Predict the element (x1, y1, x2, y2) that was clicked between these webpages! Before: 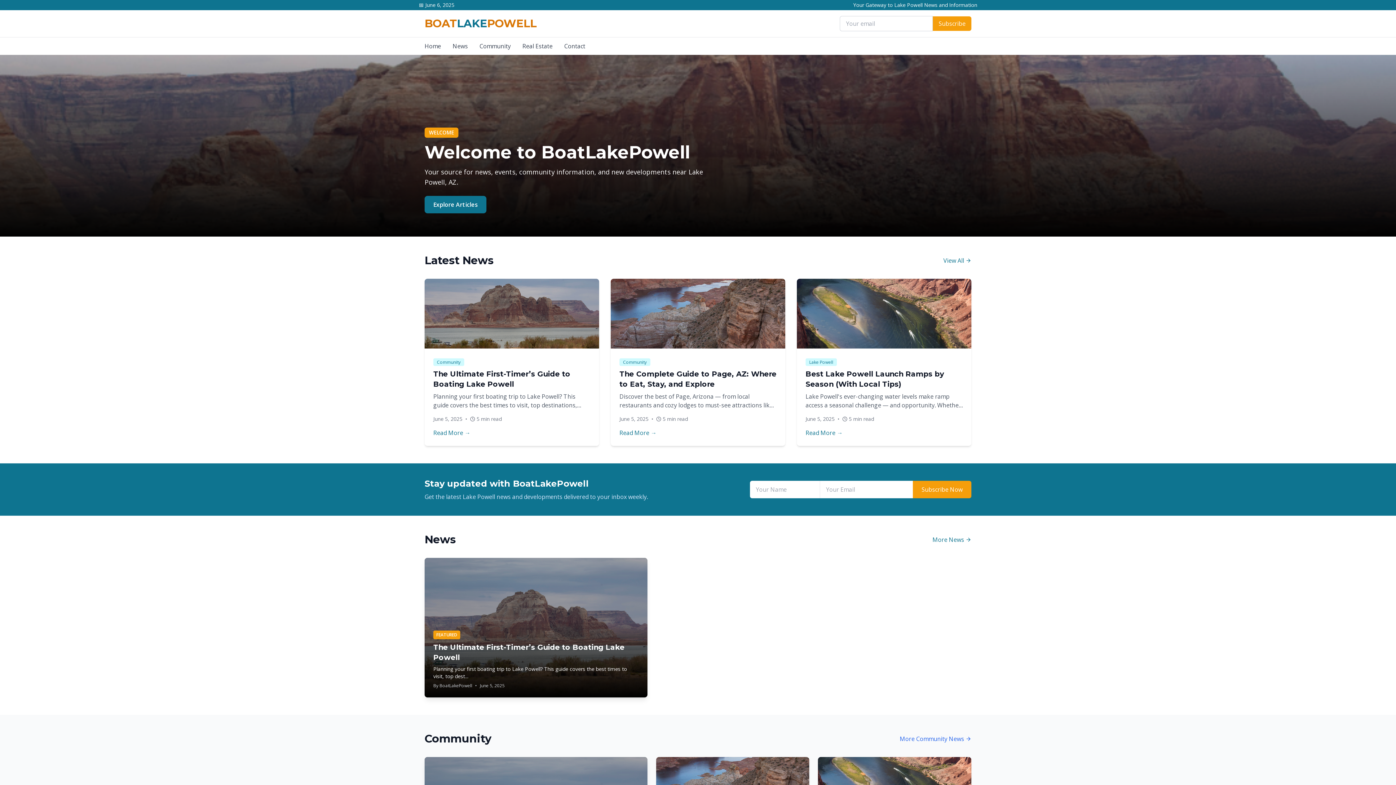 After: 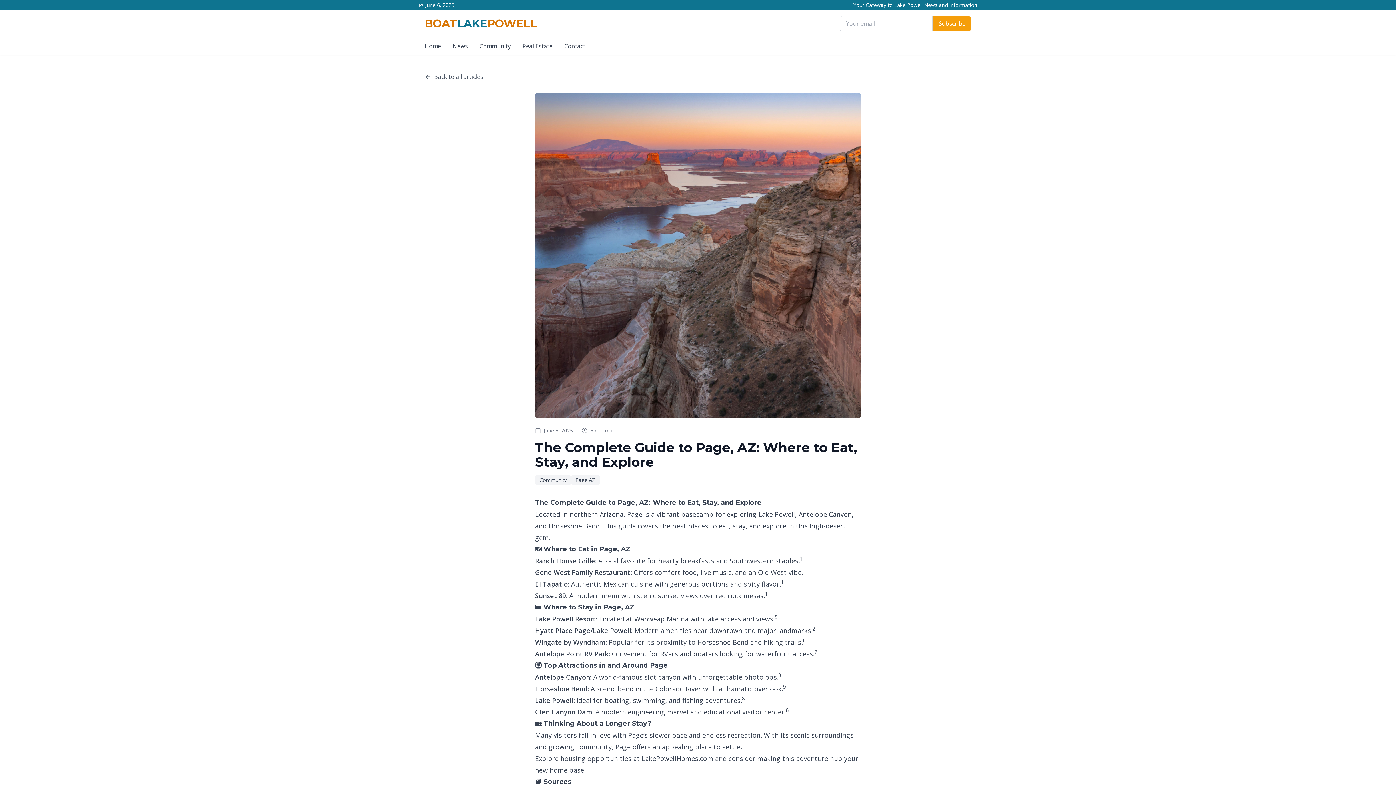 Action: bbox: (619, 429, 656, 437) label: Read More →